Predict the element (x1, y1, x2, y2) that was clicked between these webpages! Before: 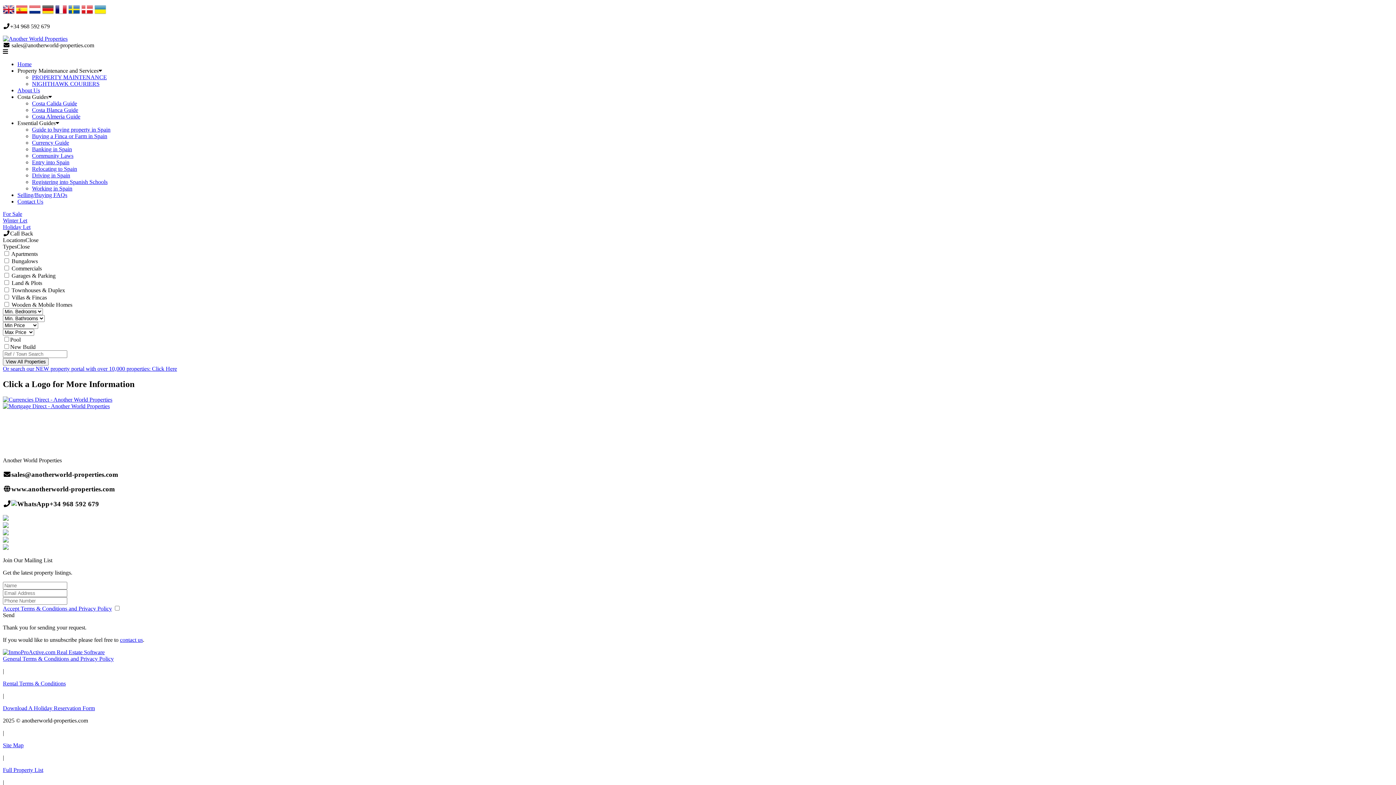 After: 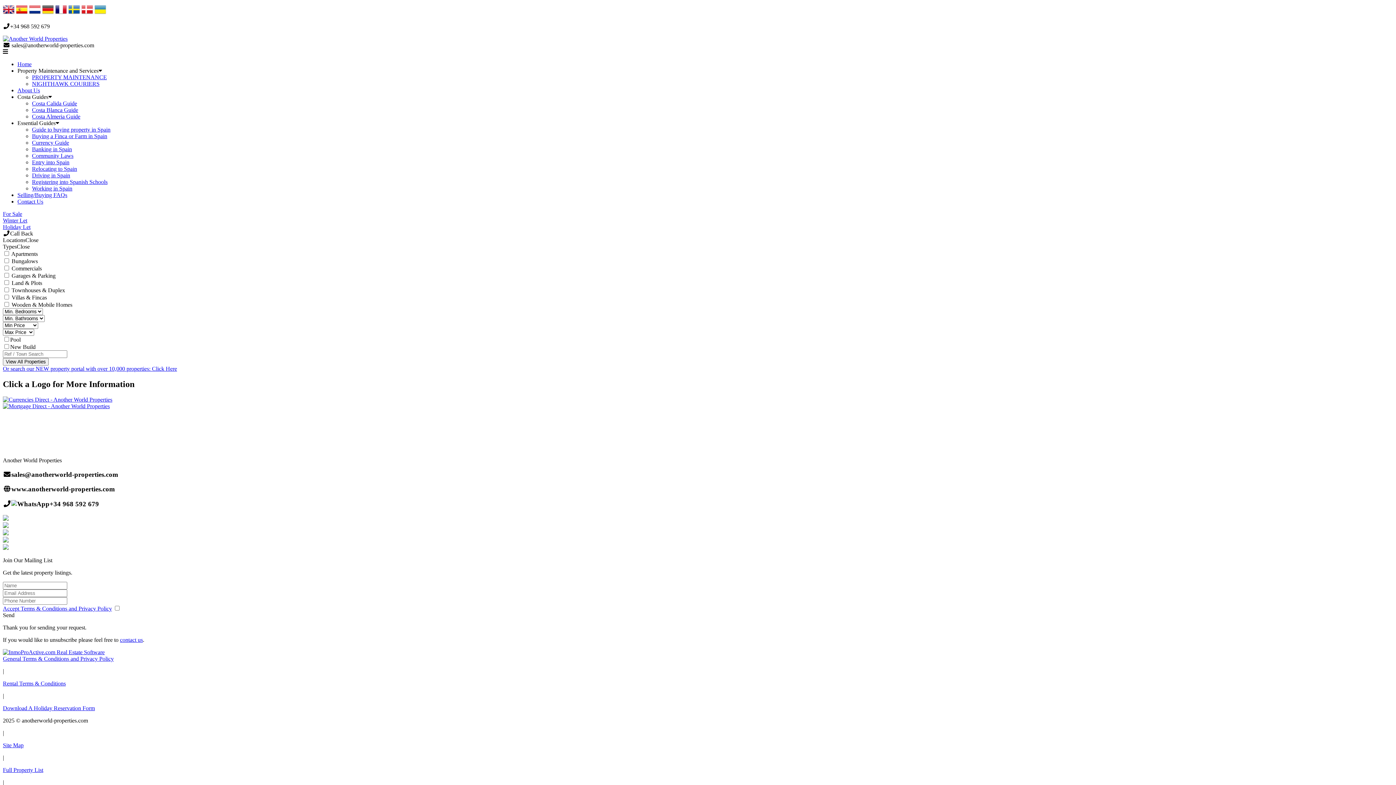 Action: label: Or search our NEW property portal with over 10,000 properties: Click Here bbox: (2, 365, 177, 372)